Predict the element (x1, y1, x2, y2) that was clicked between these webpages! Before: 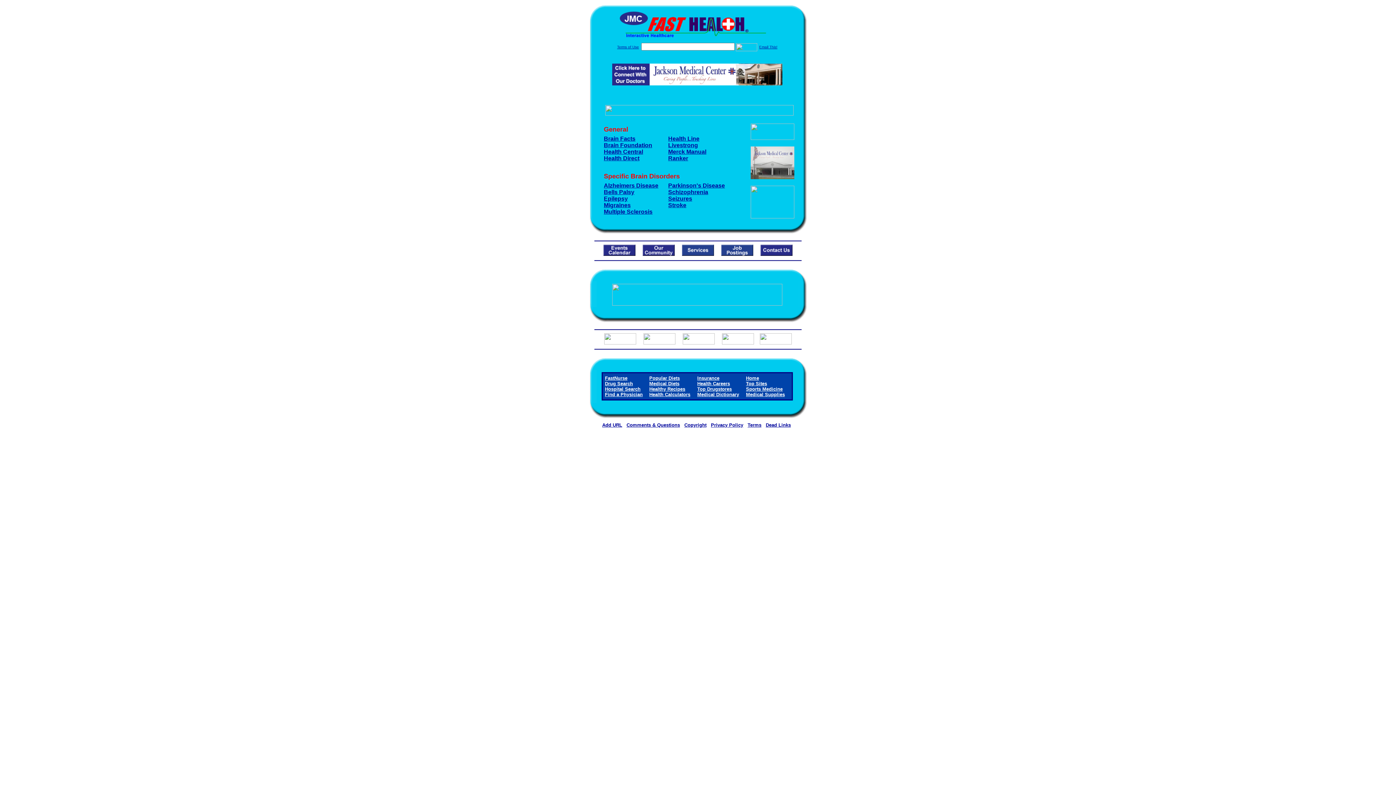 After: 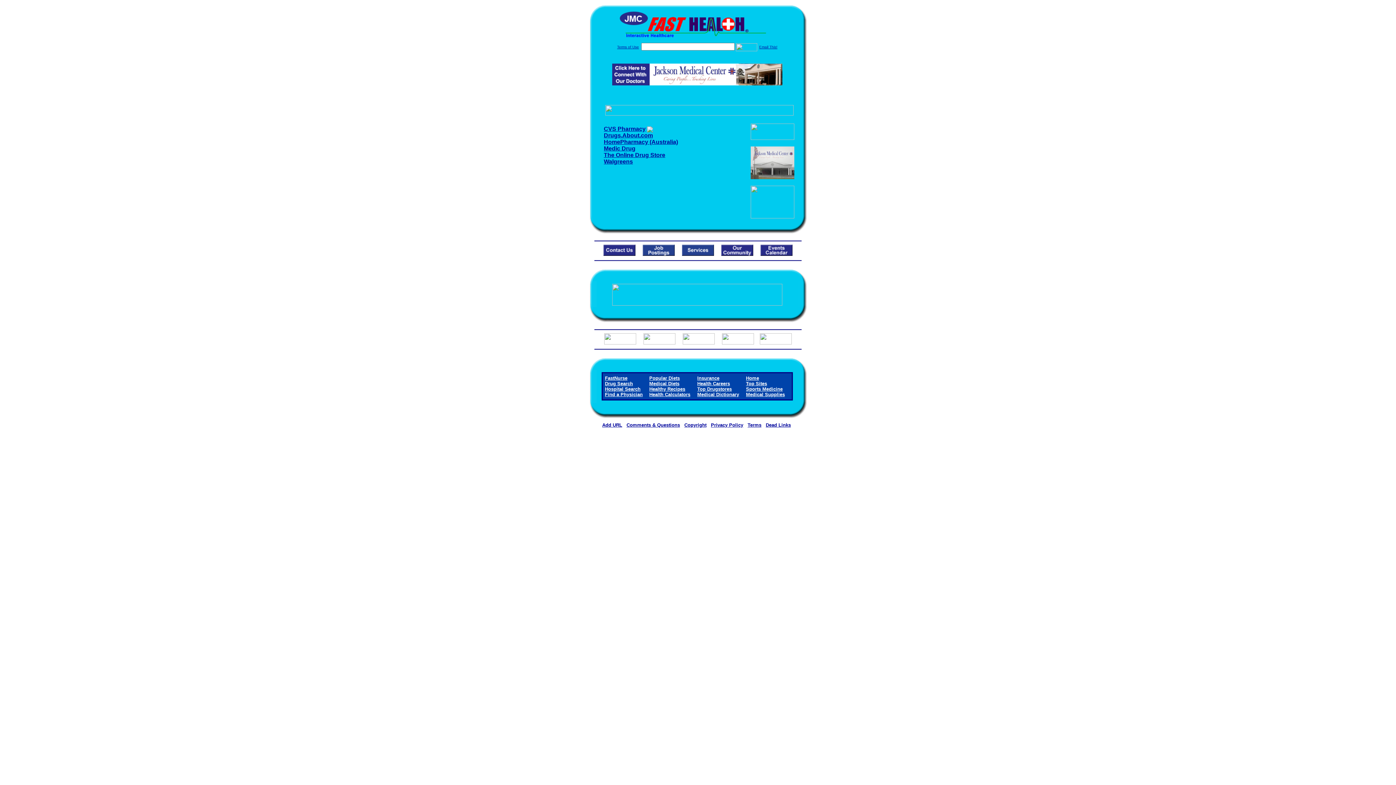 Action: label: Top Drugstores bbox: (697, 386, 732, 392)